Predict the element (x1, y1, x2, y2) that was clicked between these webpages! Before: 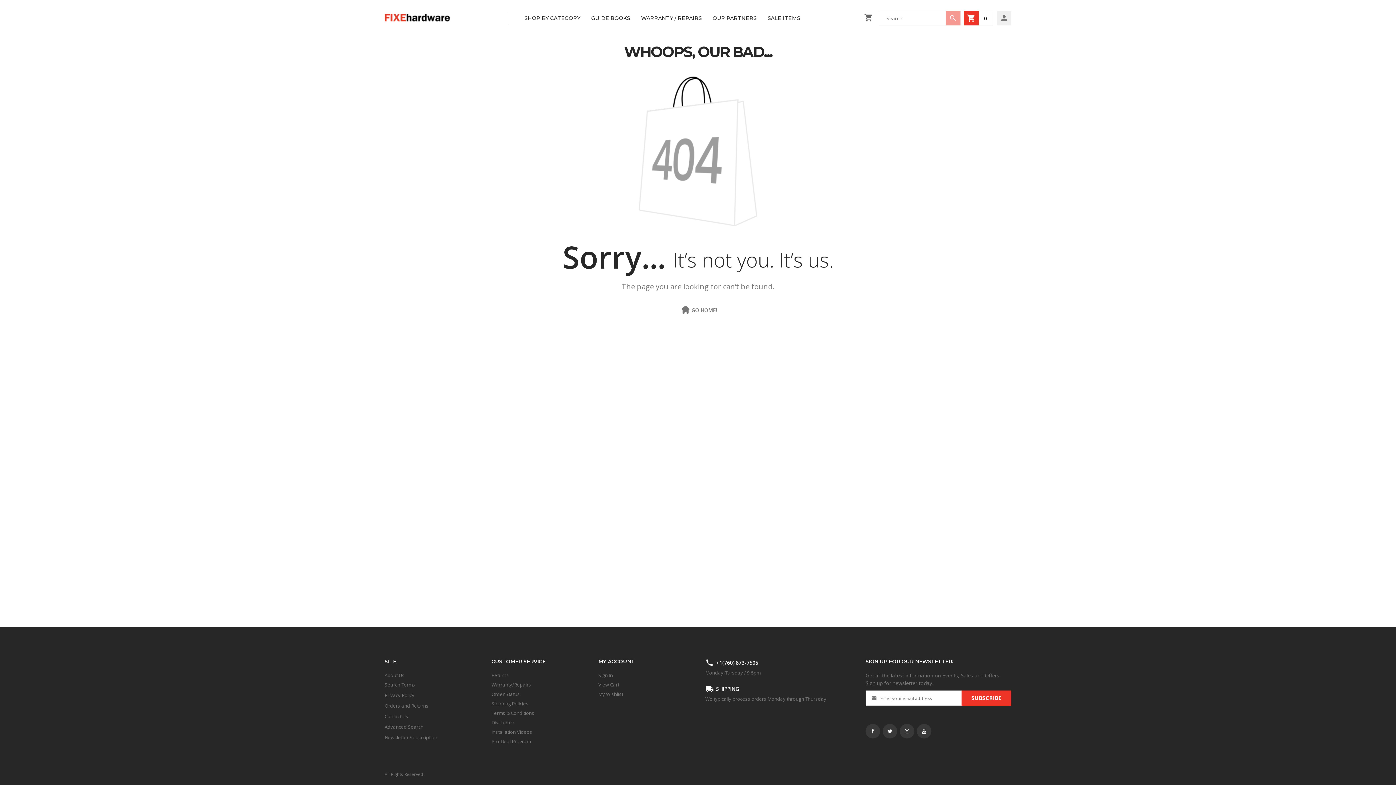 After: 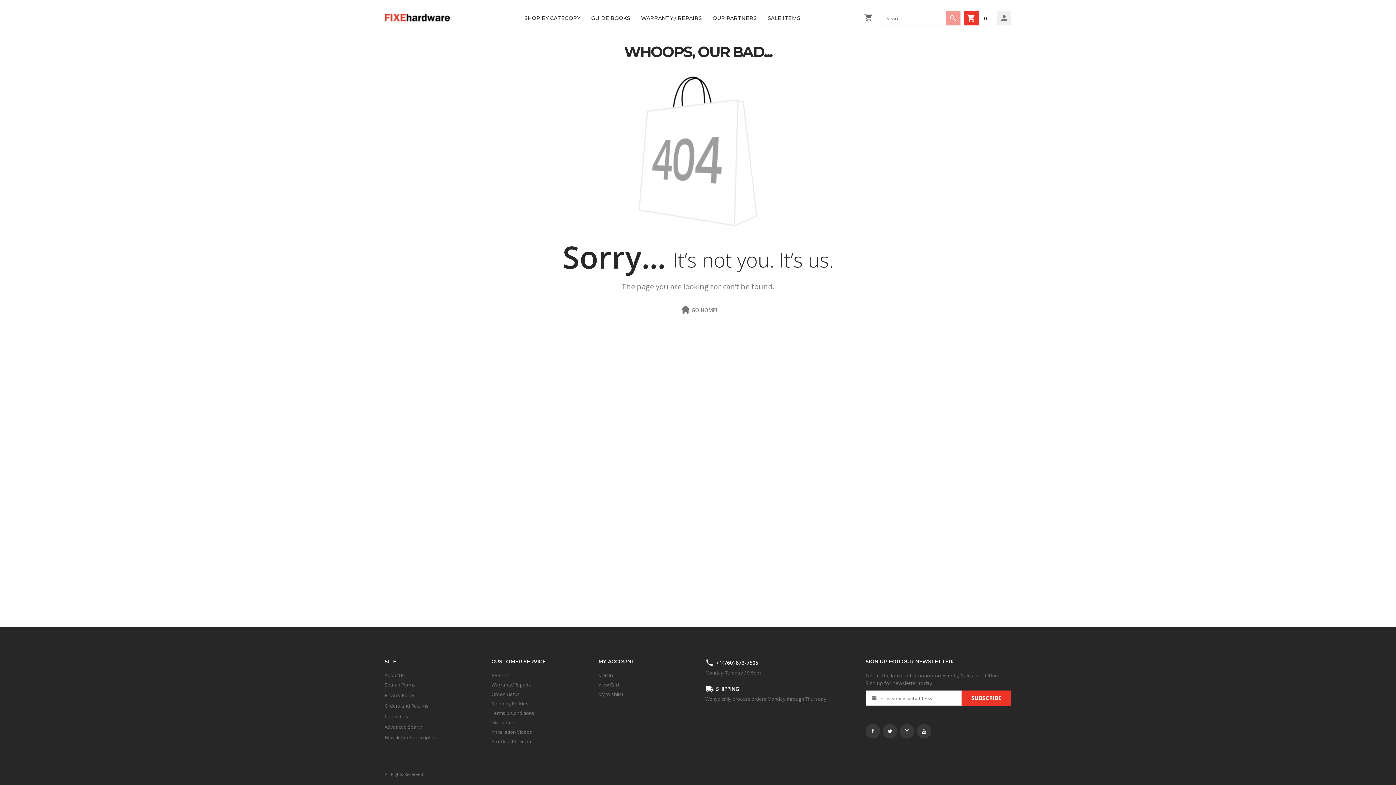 Action: bbox: (598, 691, 623, 697) label: My Wishlist